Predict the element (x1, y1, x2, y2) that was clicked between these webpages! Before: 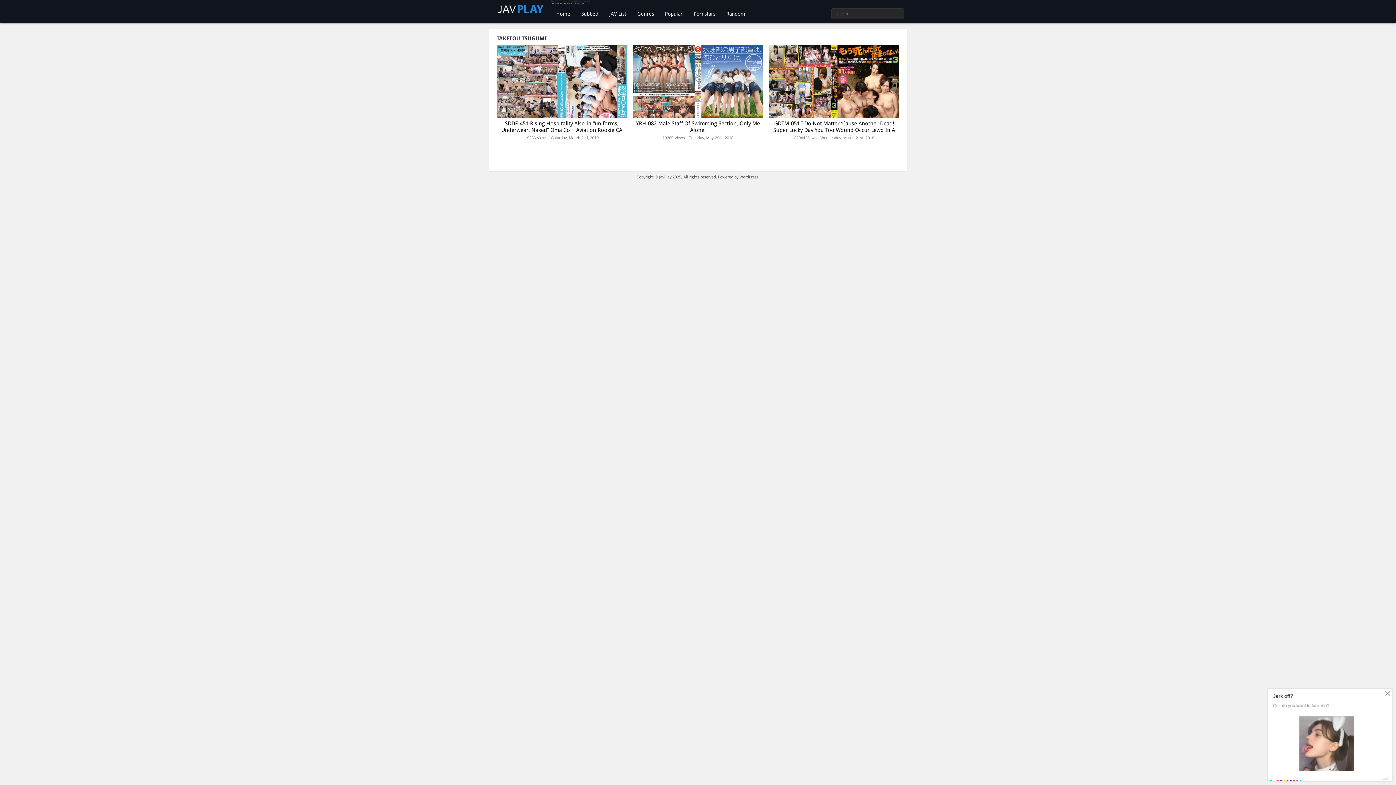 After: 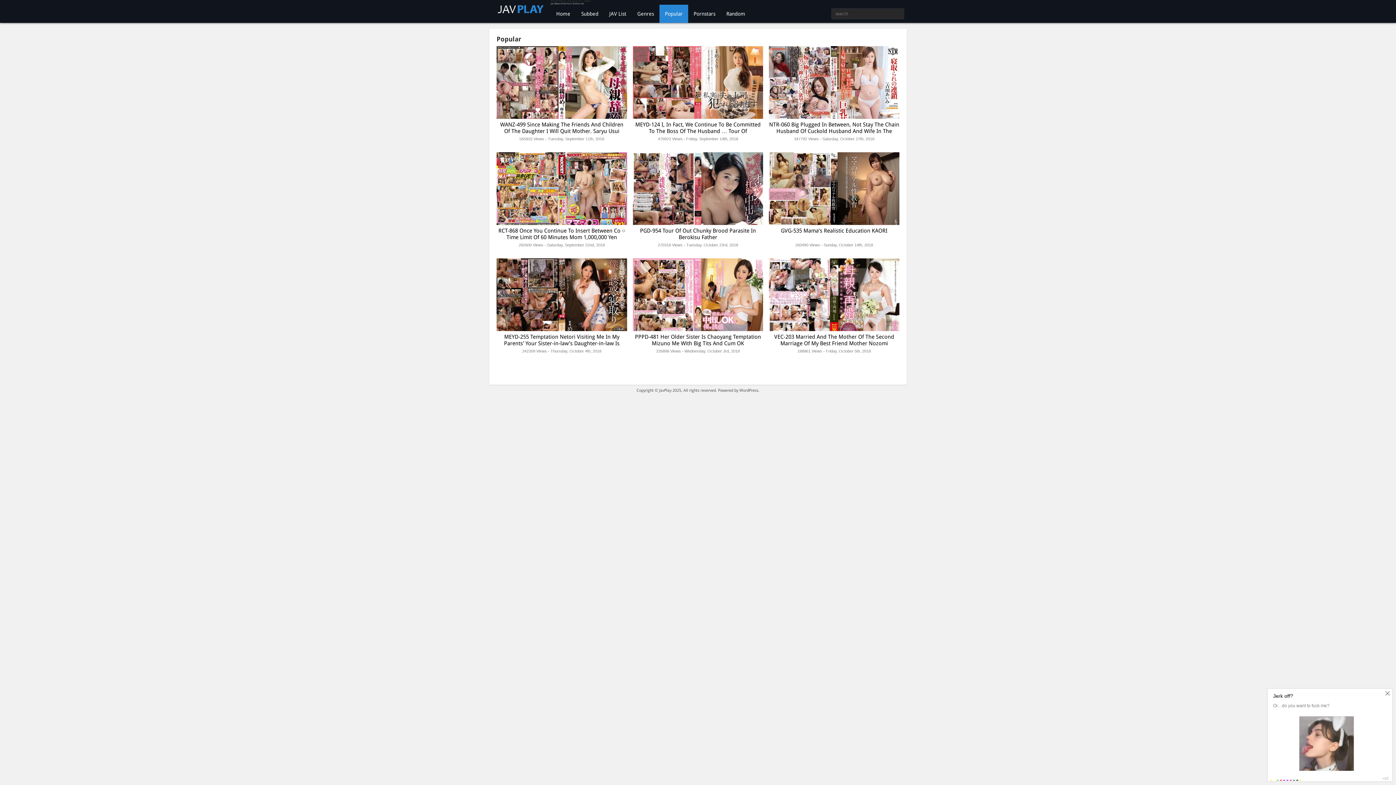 Action: label: Popular bbox: (659, 4, 688, 22)